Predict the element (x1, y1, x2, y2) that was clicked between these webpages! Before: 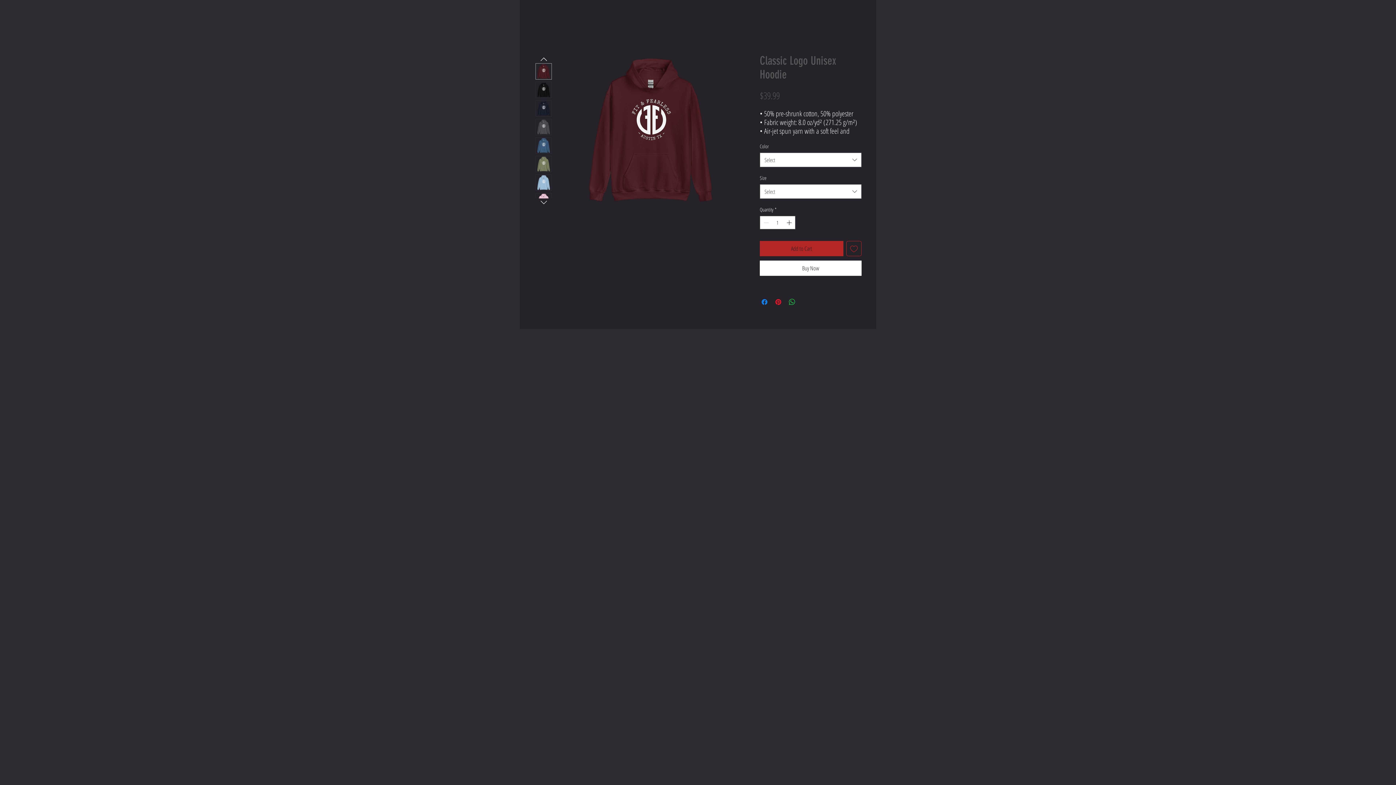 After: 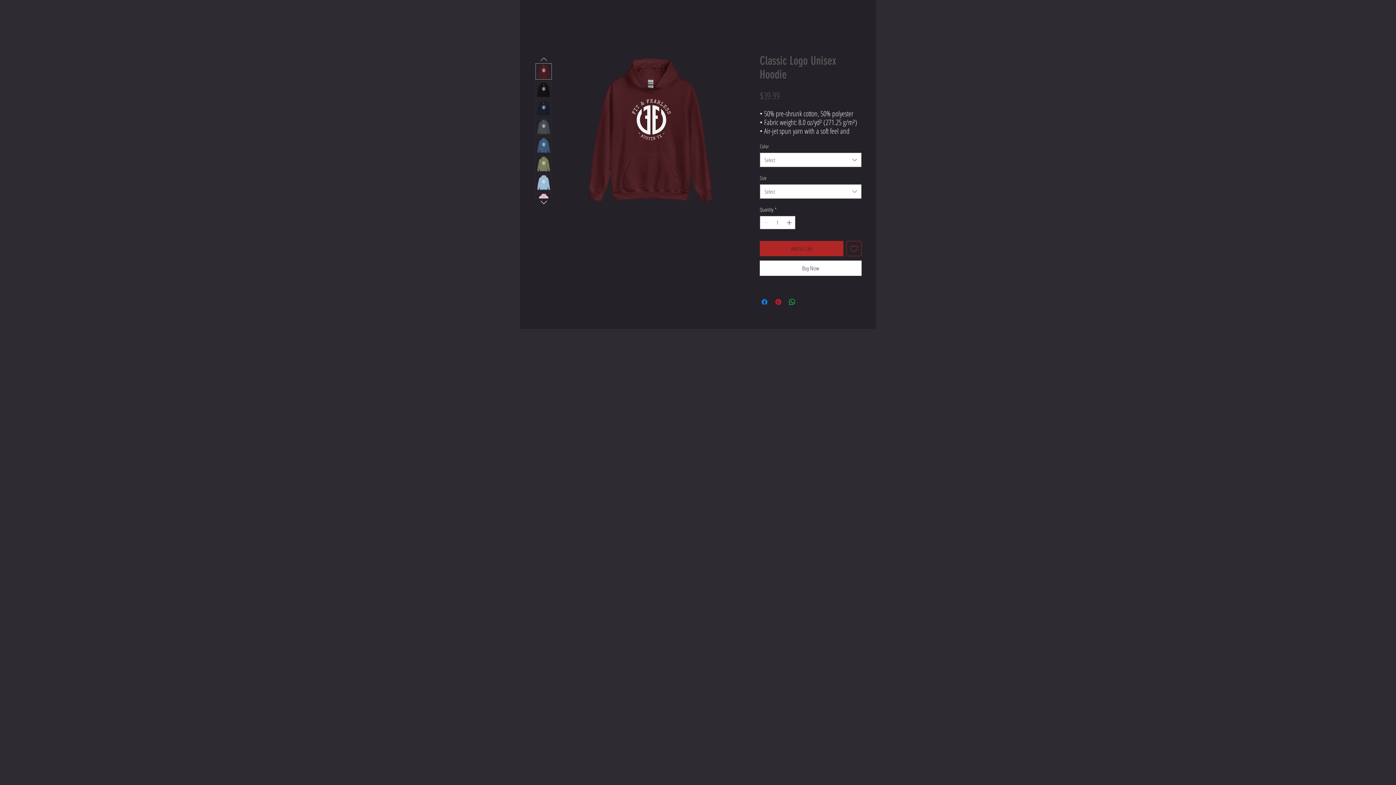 Action: bbox: (538, 53, 549, 63)